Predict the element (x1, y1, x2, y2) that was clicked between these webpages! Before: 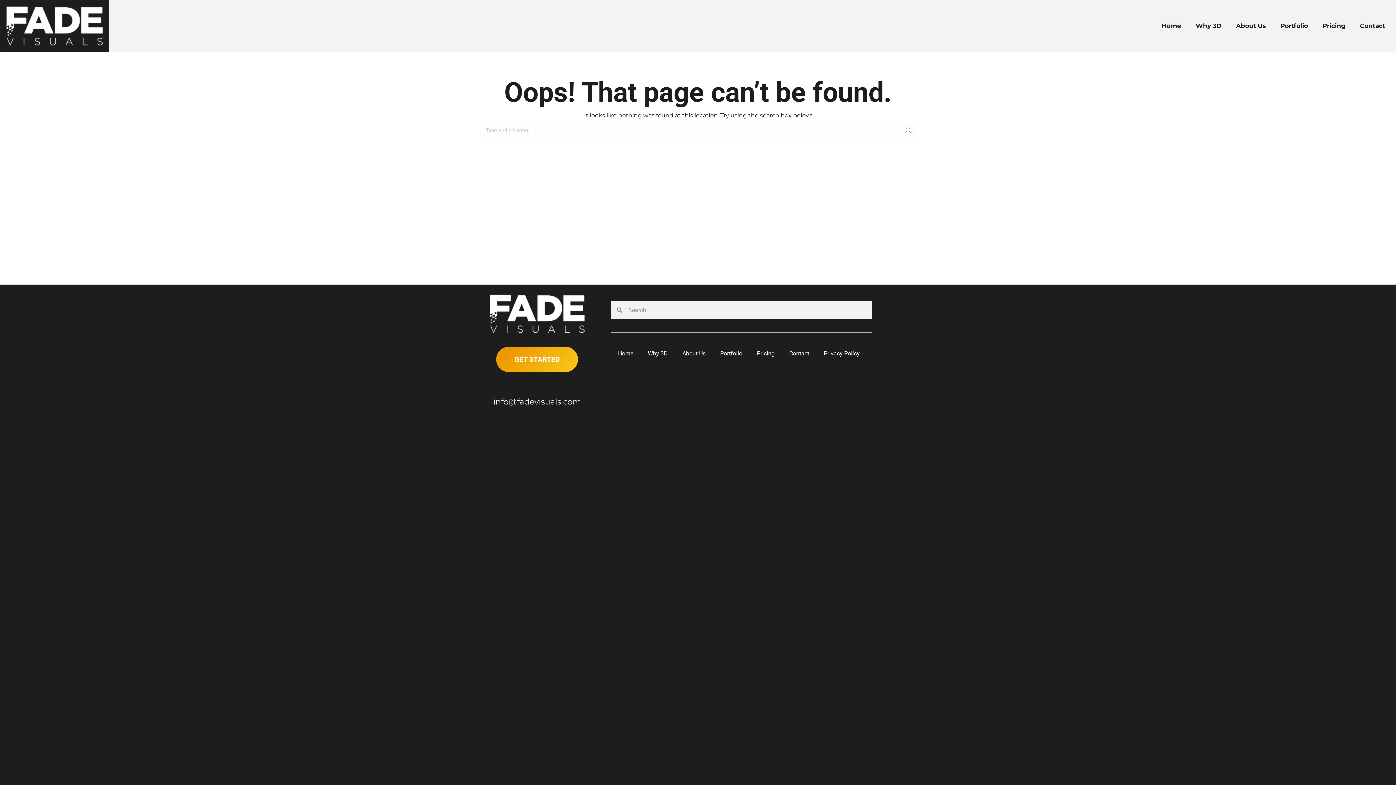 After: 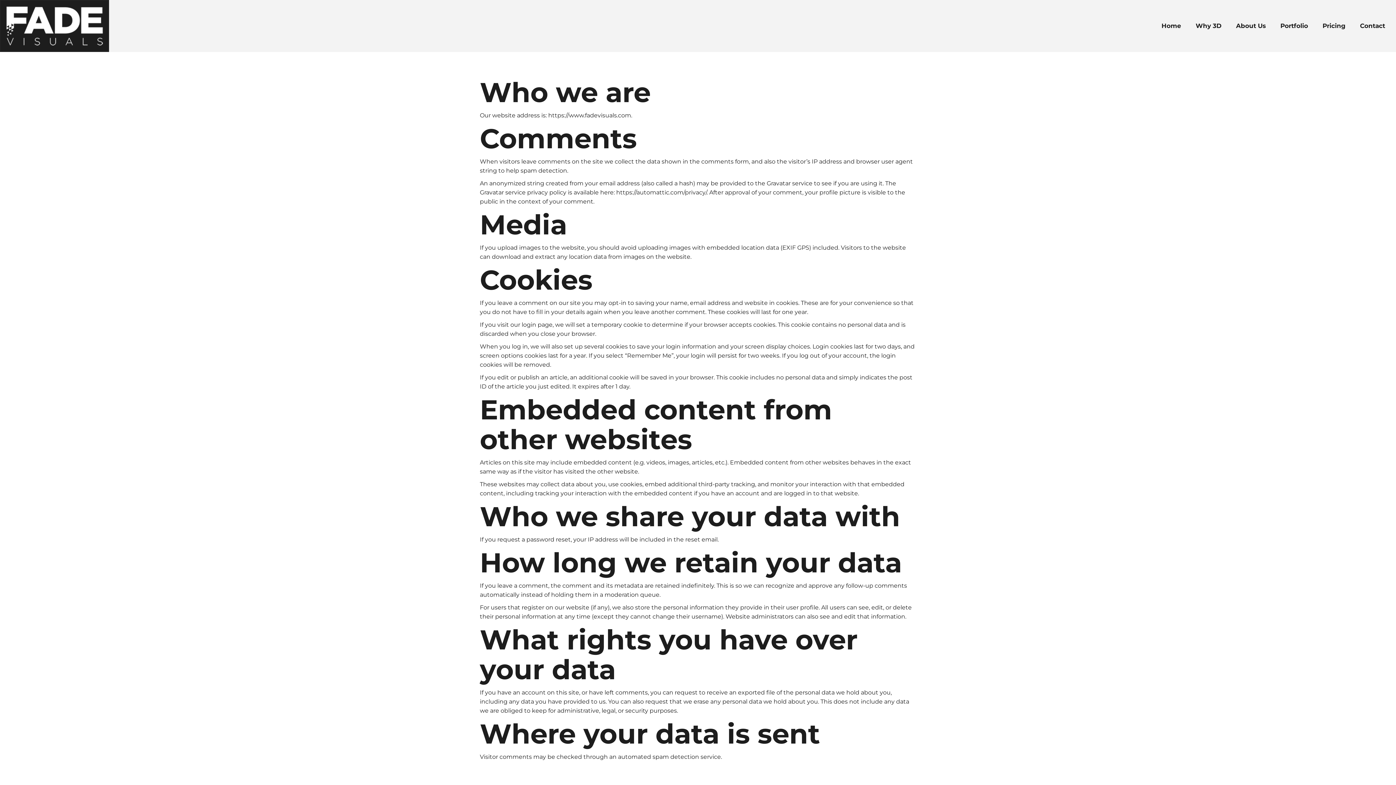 Action: bbox: (816, 345, 867, 362) label: Privacy Policy